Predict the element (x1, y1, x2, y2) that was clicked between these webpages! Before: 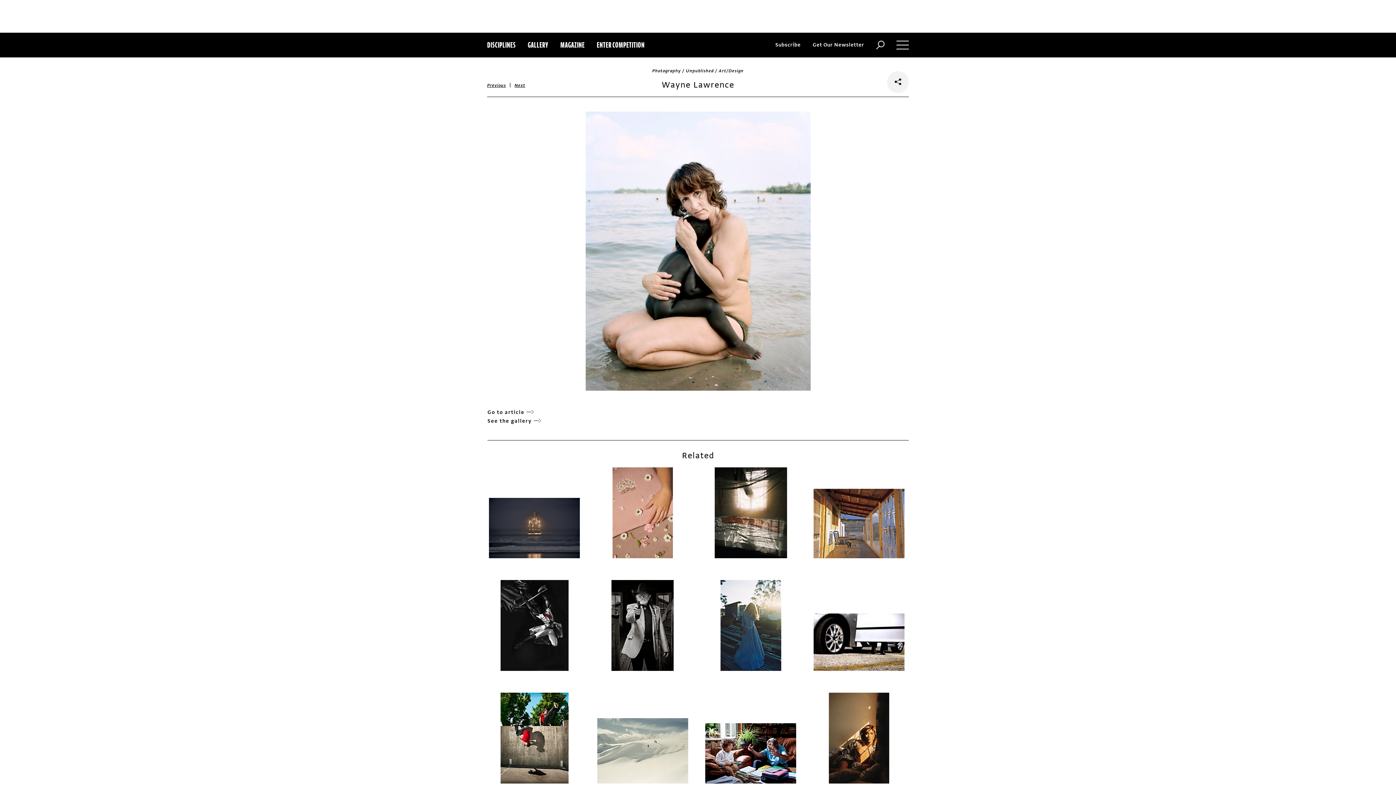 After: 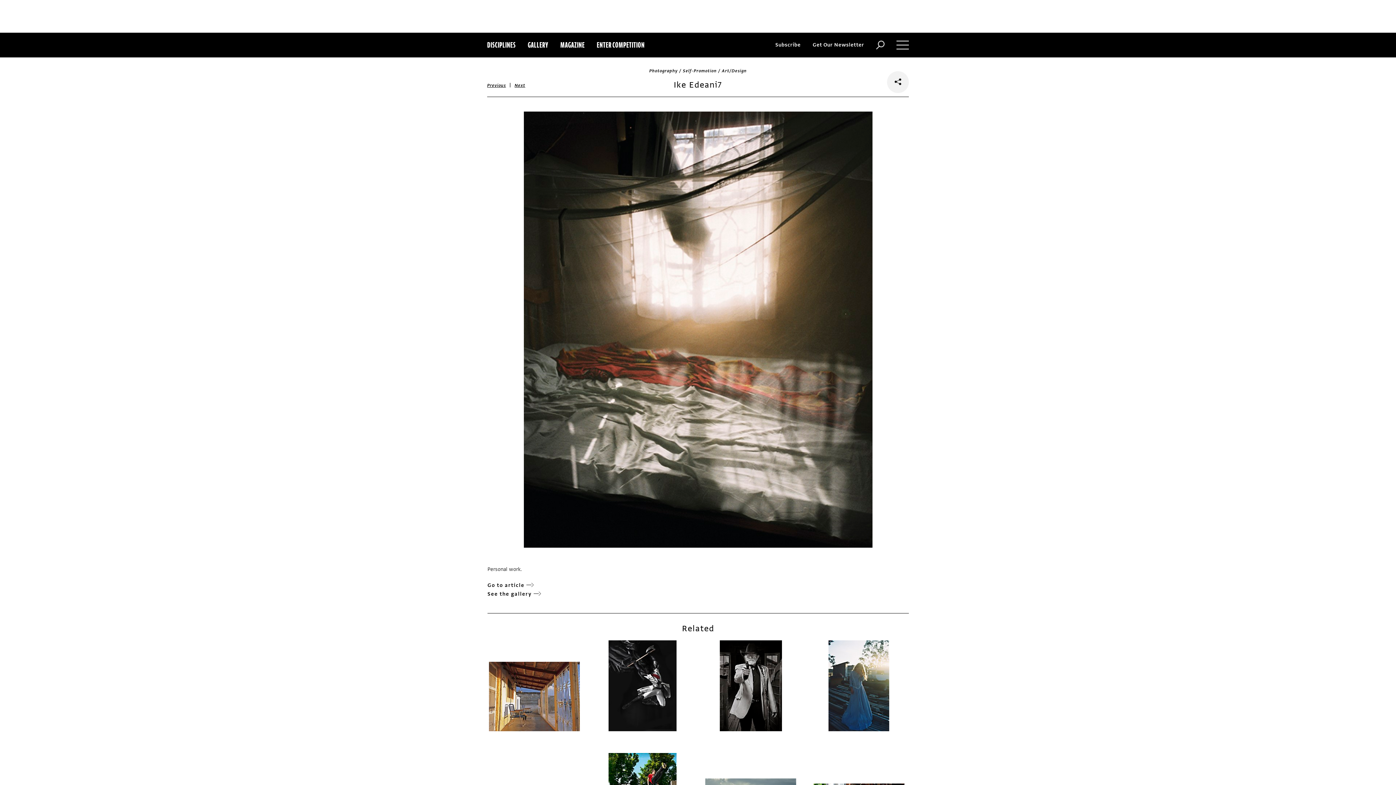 Action: bbox: (704, 467, 797, 558)